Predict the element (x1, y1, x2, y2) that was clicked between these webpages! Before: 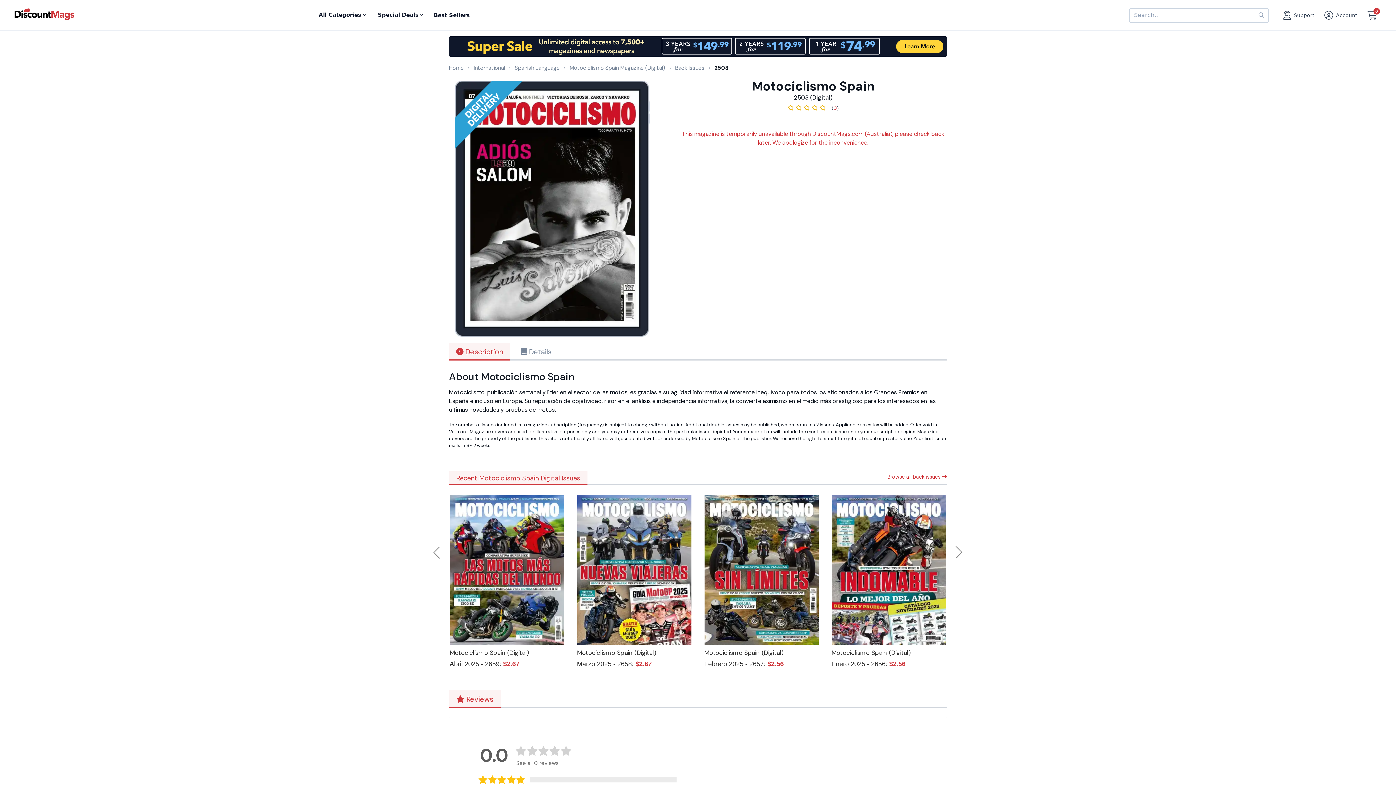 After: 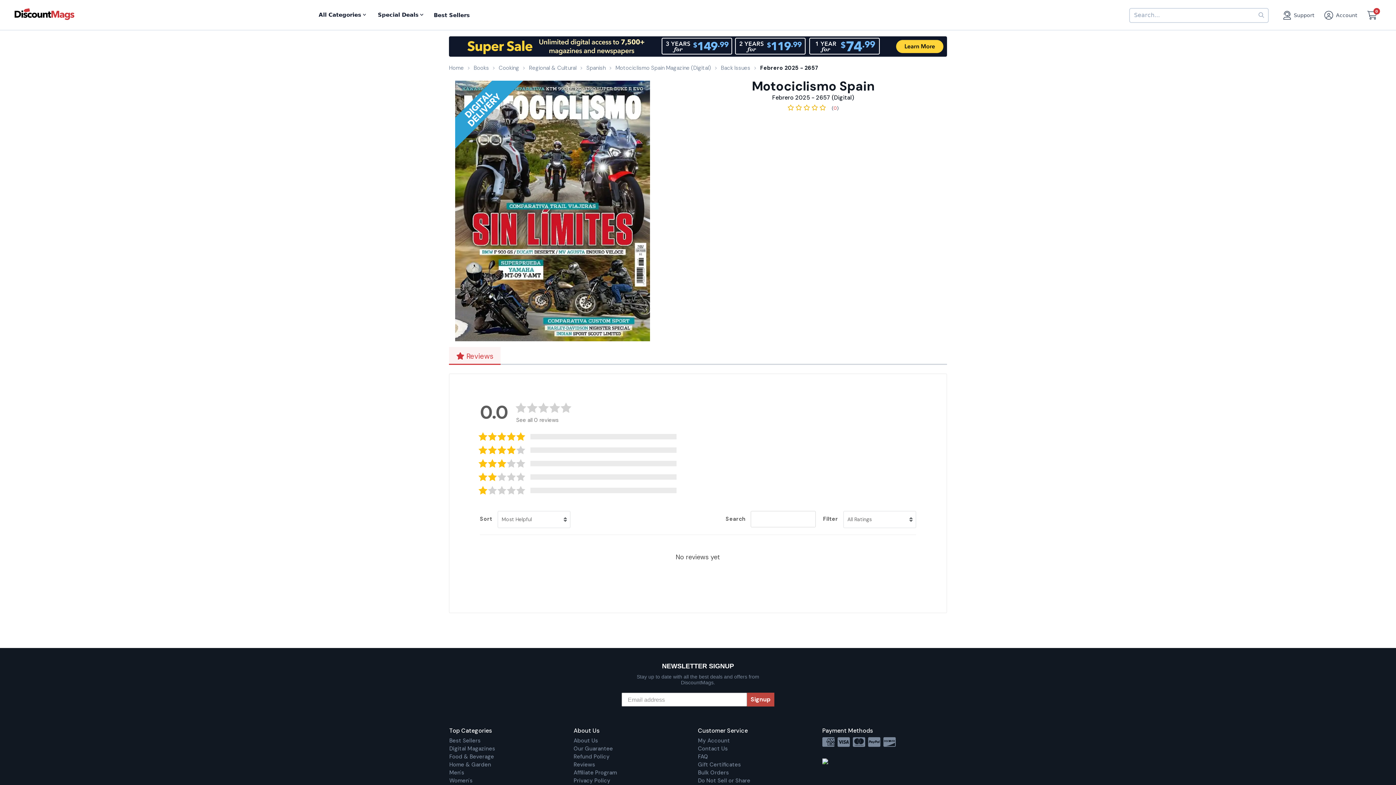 Action: bbox: (704, 495, 818, 645)